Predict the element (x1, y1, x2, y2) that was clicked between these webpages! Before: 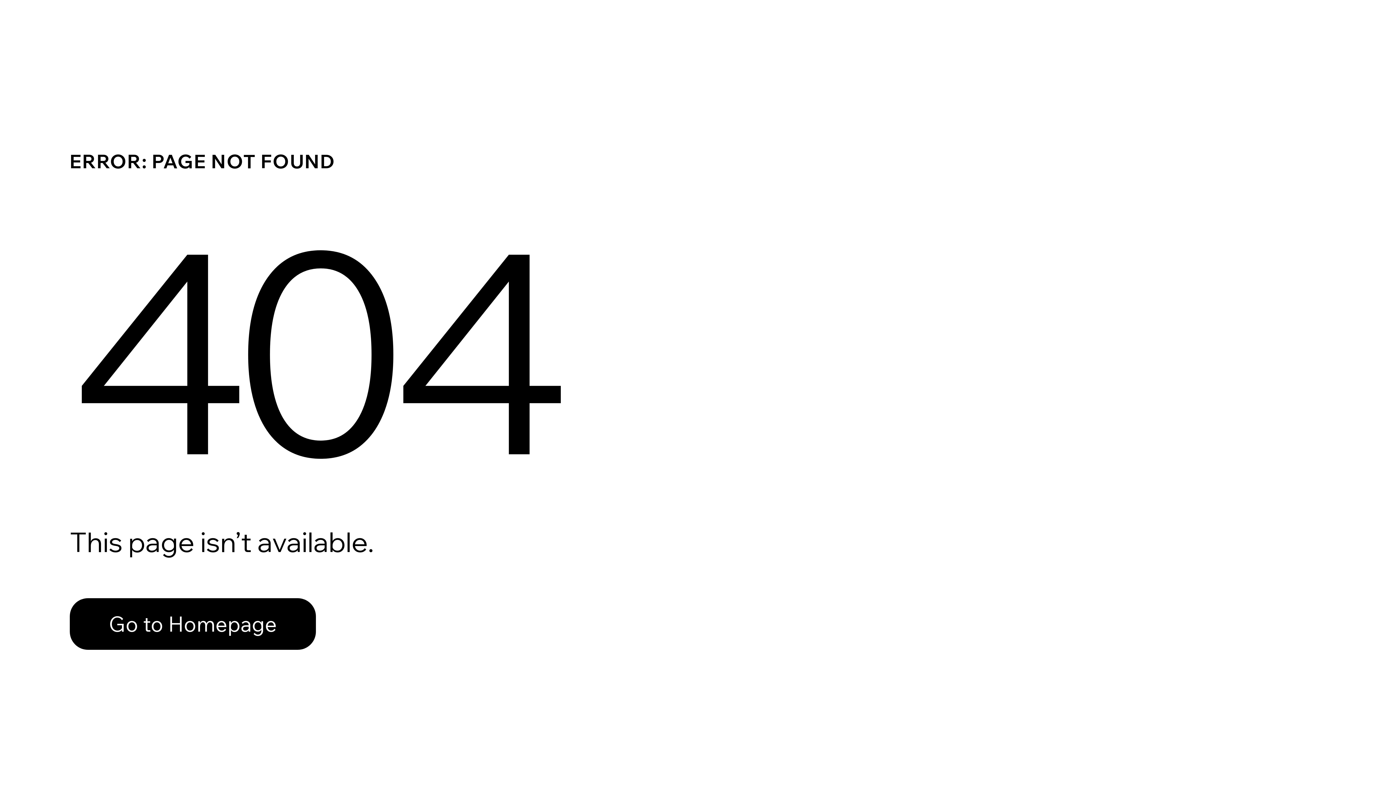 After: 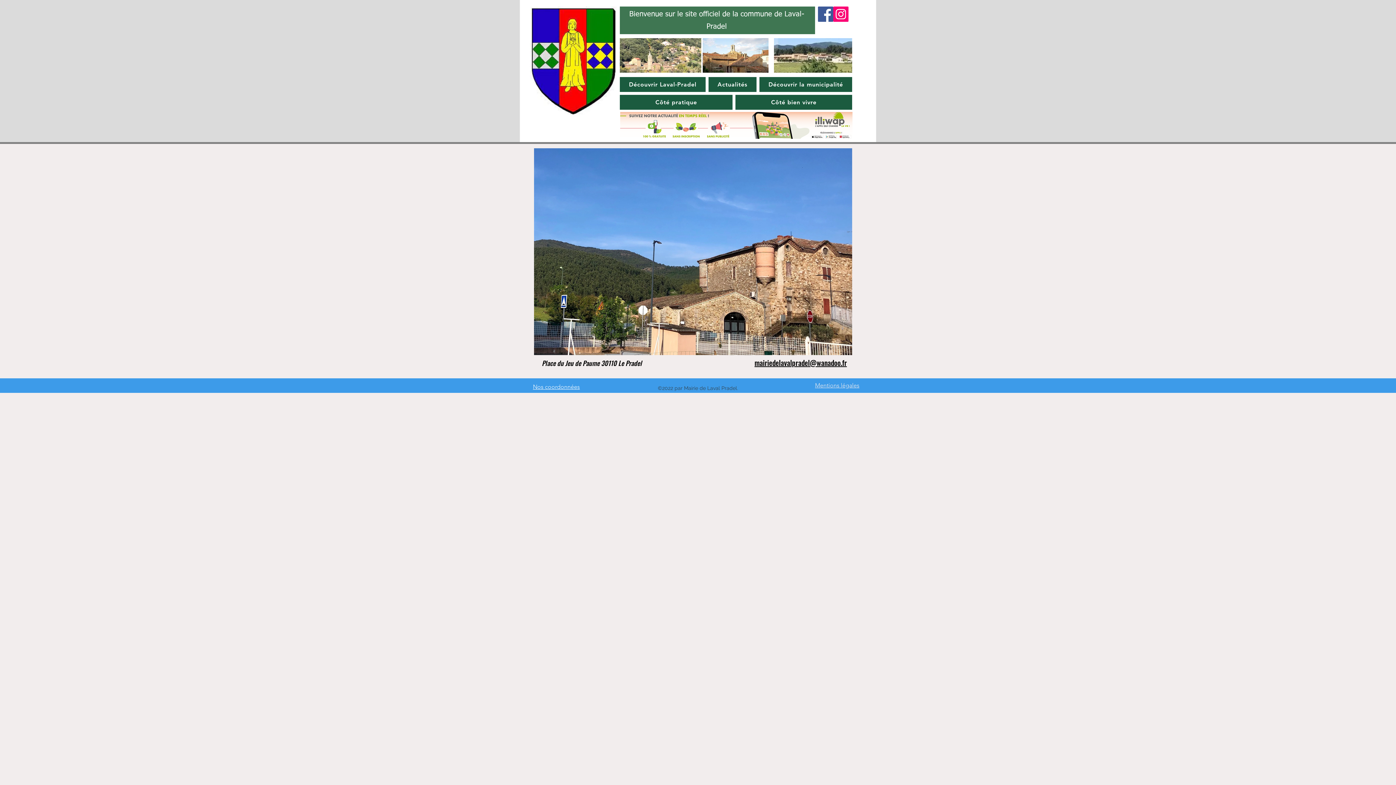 Action: bbox: (69, 582, 768, 659) label: Go to Homepage